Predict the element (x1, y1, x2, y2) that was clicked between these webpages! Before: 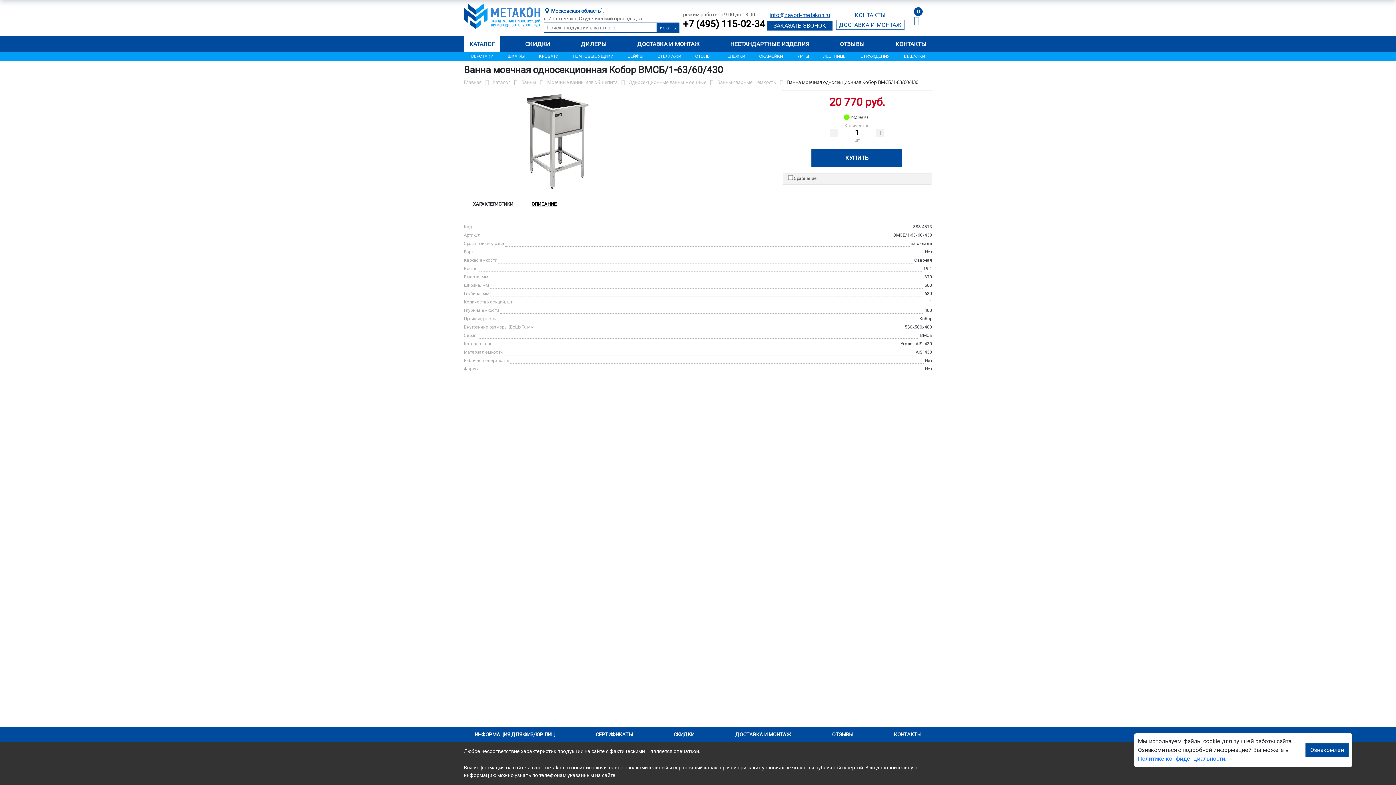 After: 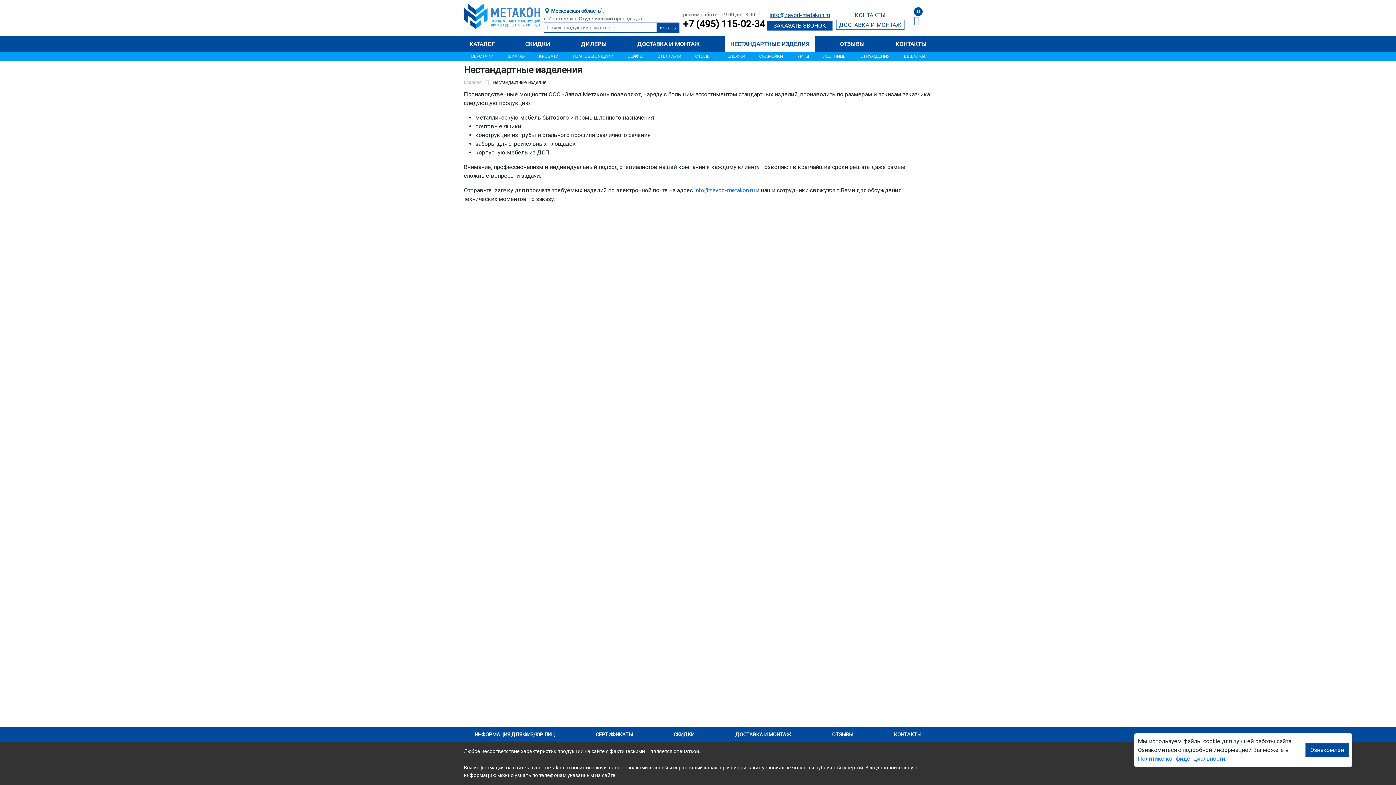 Action: label: НЕСТАНДАРТНЫЕ ИЗДЕЛИЯ bbox: (724, 36, 815, 52)